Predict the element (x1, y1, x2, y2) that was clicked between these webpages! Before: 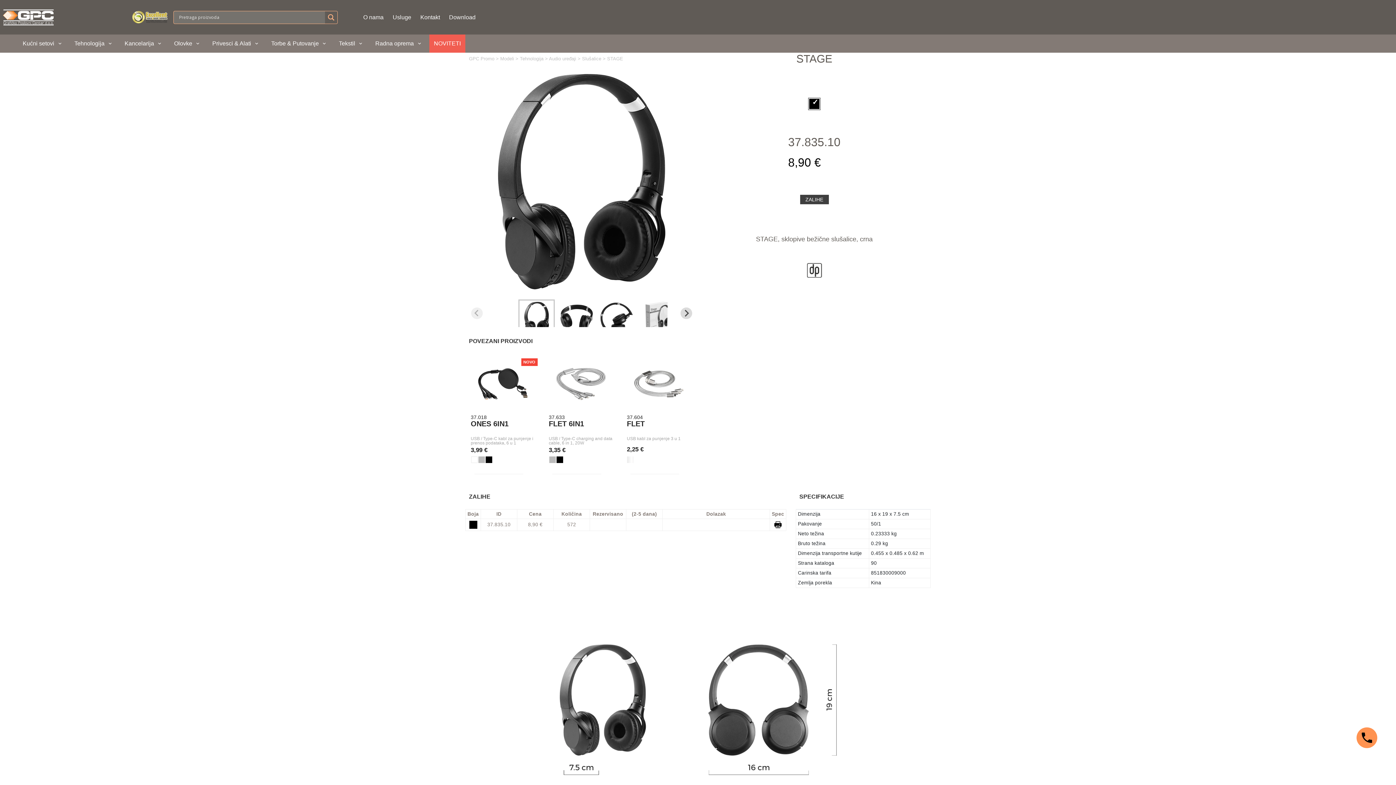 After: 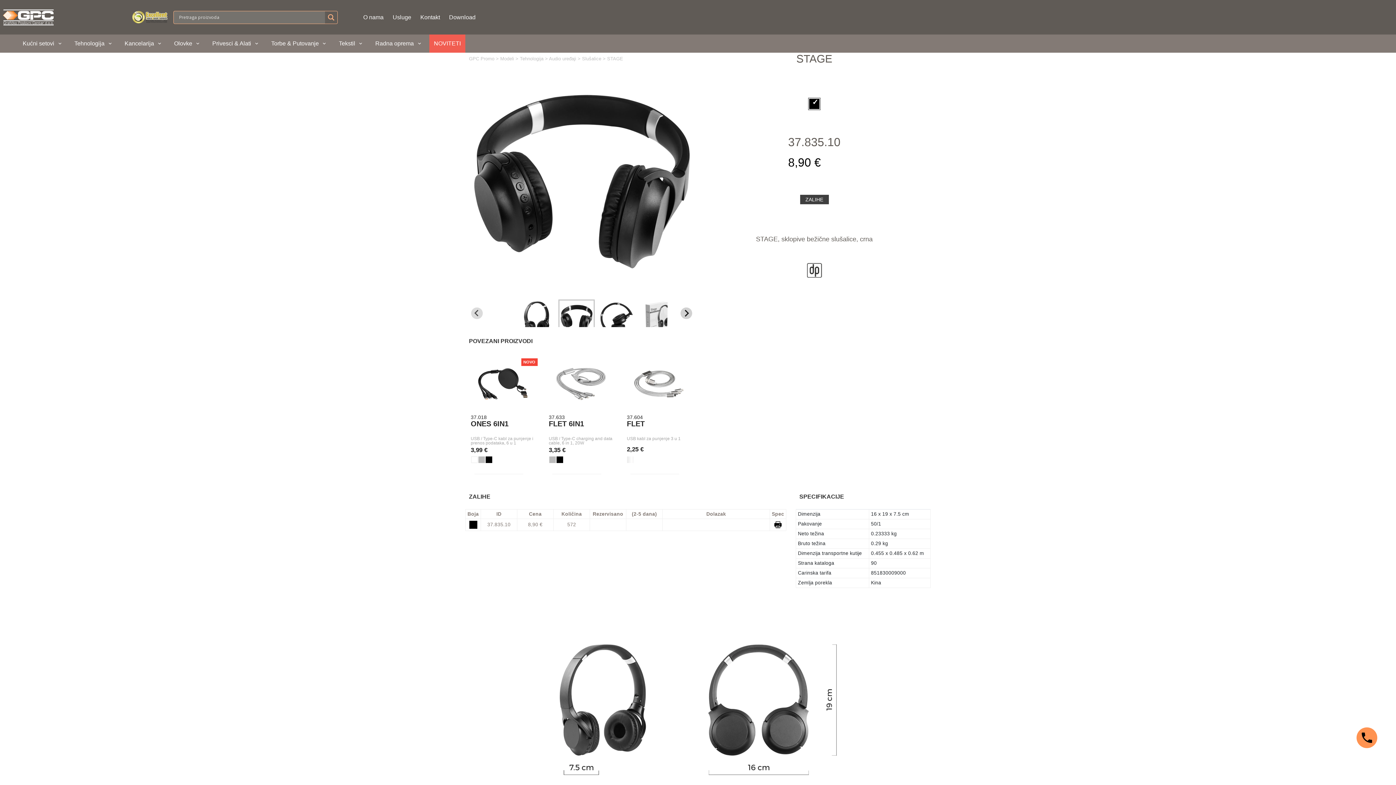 Action: label: Next slide bbox: (680, 307, 692, 319)